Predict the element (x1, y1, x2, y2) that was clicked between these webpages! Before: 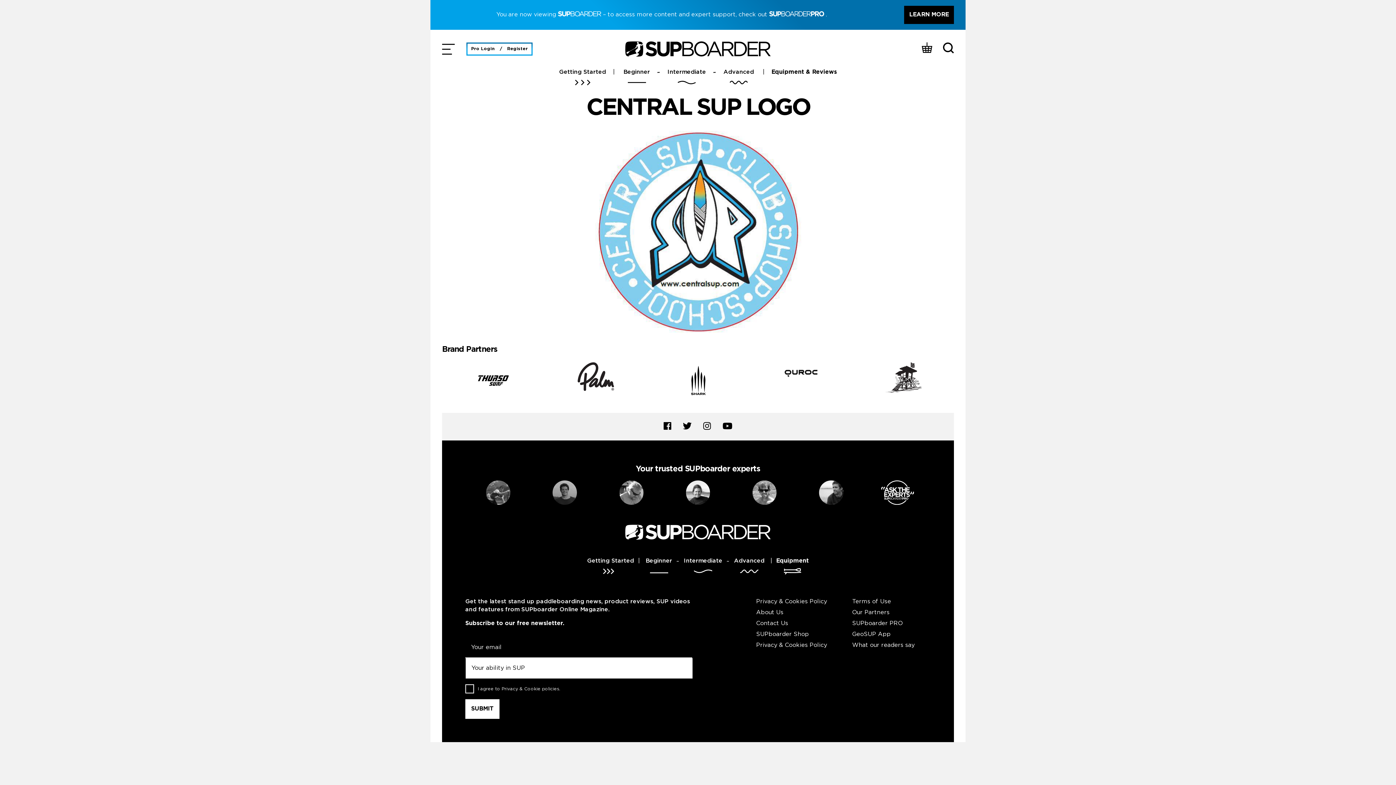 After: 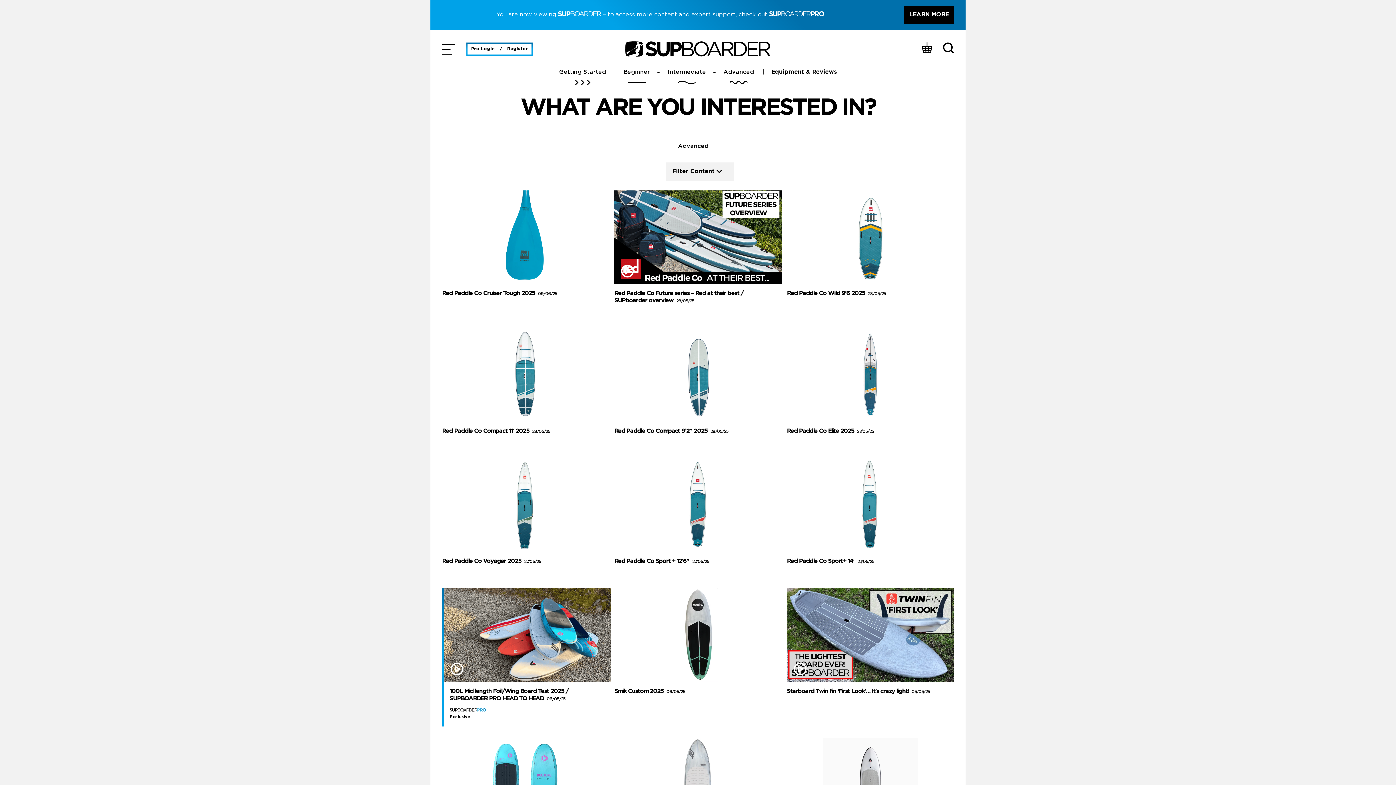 Action: label: Advanced bbox: (723, 39, 754, 55)